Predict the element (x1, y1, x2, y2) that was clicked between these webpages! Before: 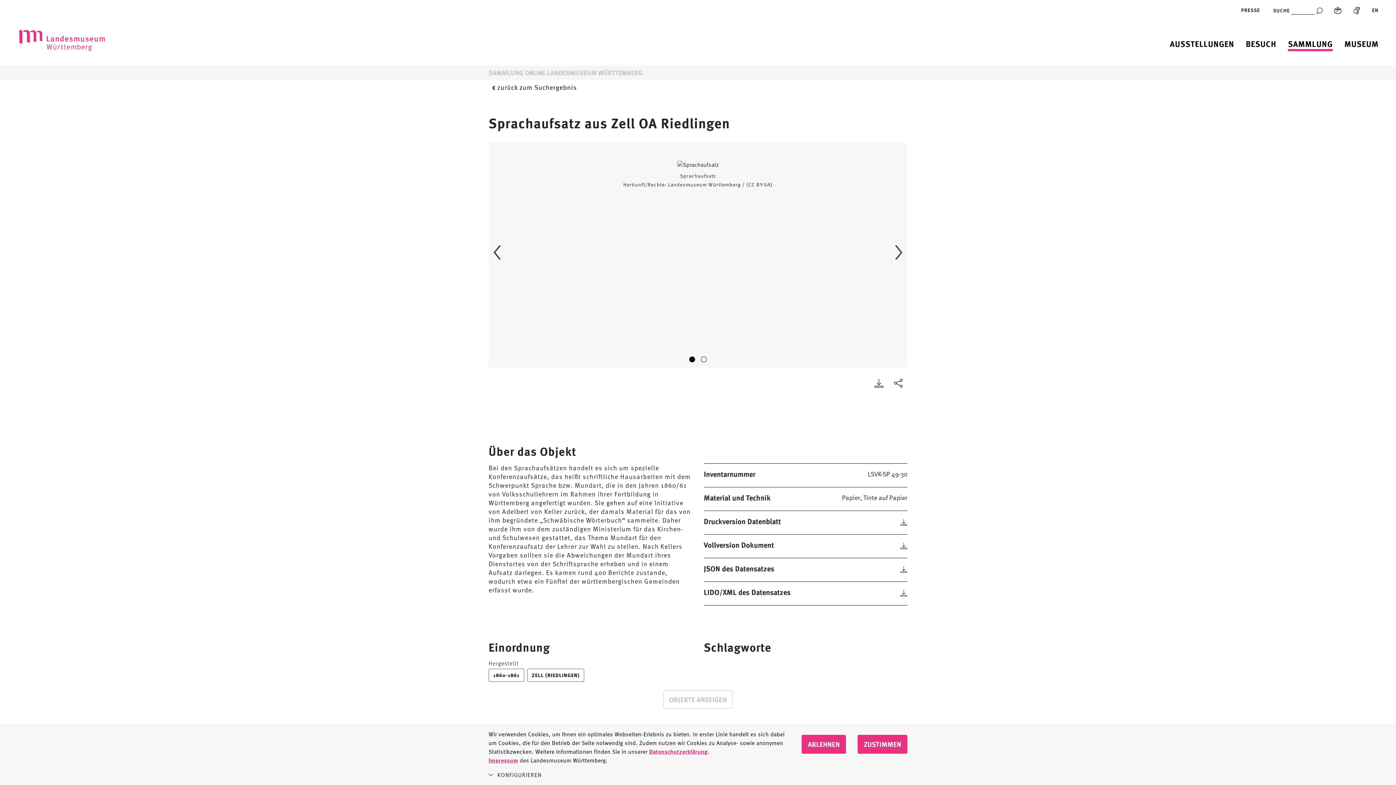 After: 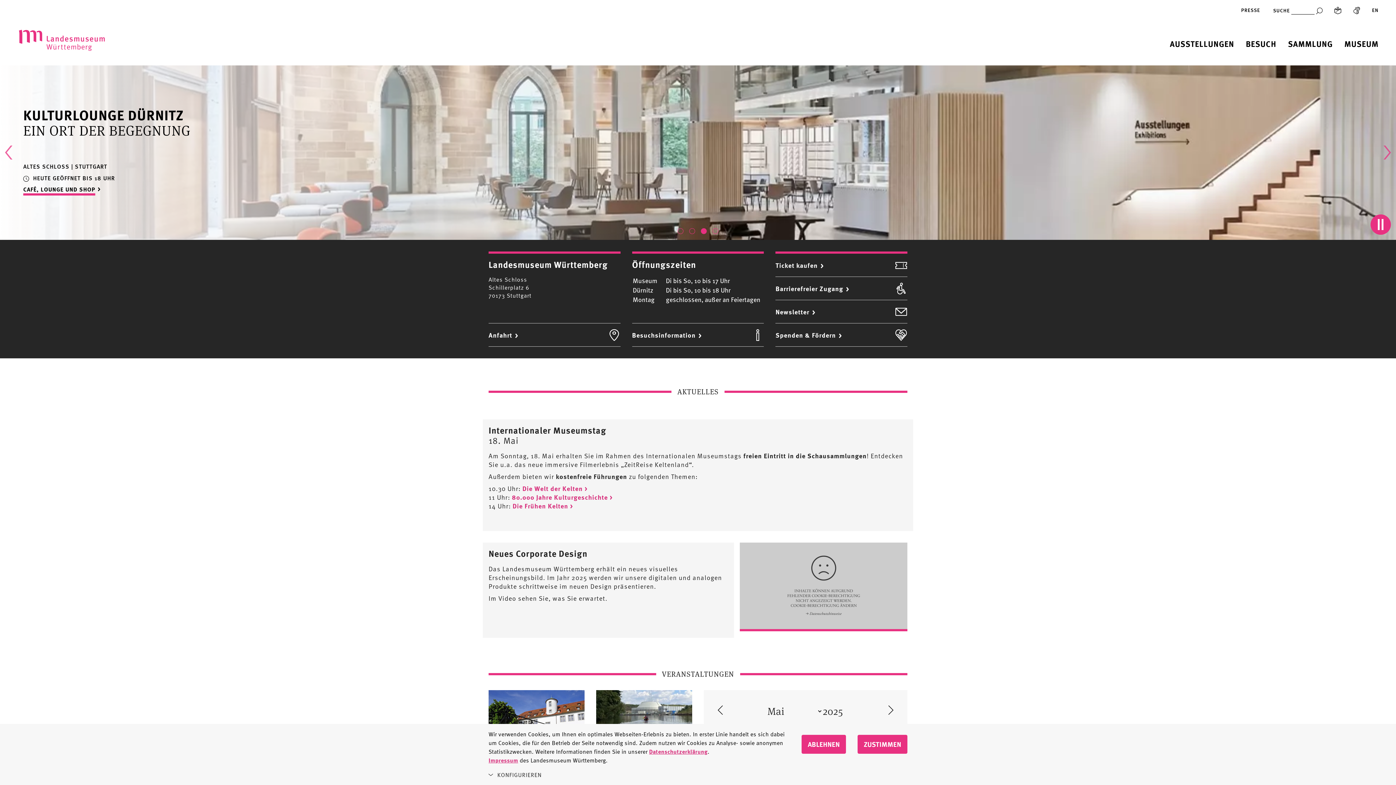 Action: bbox: (17, 28, 106, 52)